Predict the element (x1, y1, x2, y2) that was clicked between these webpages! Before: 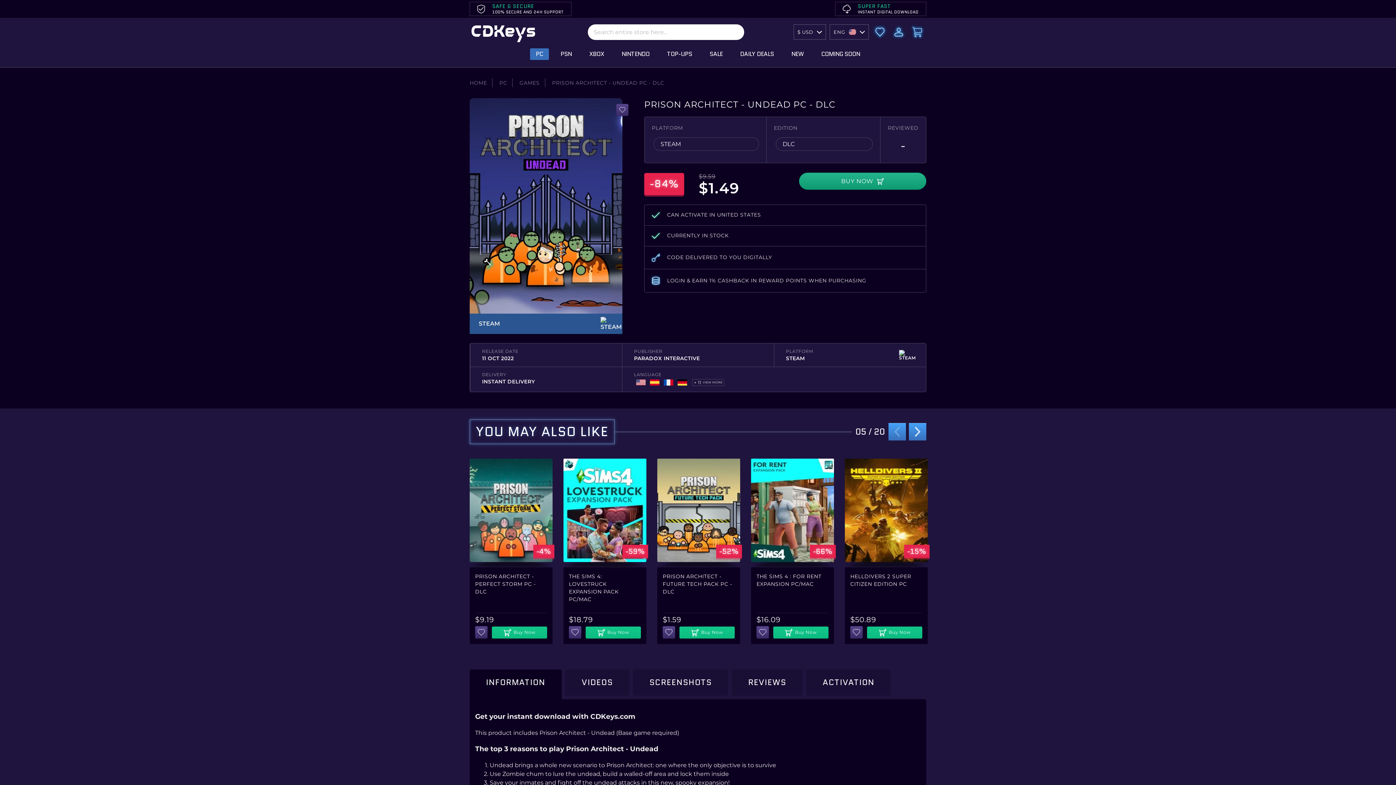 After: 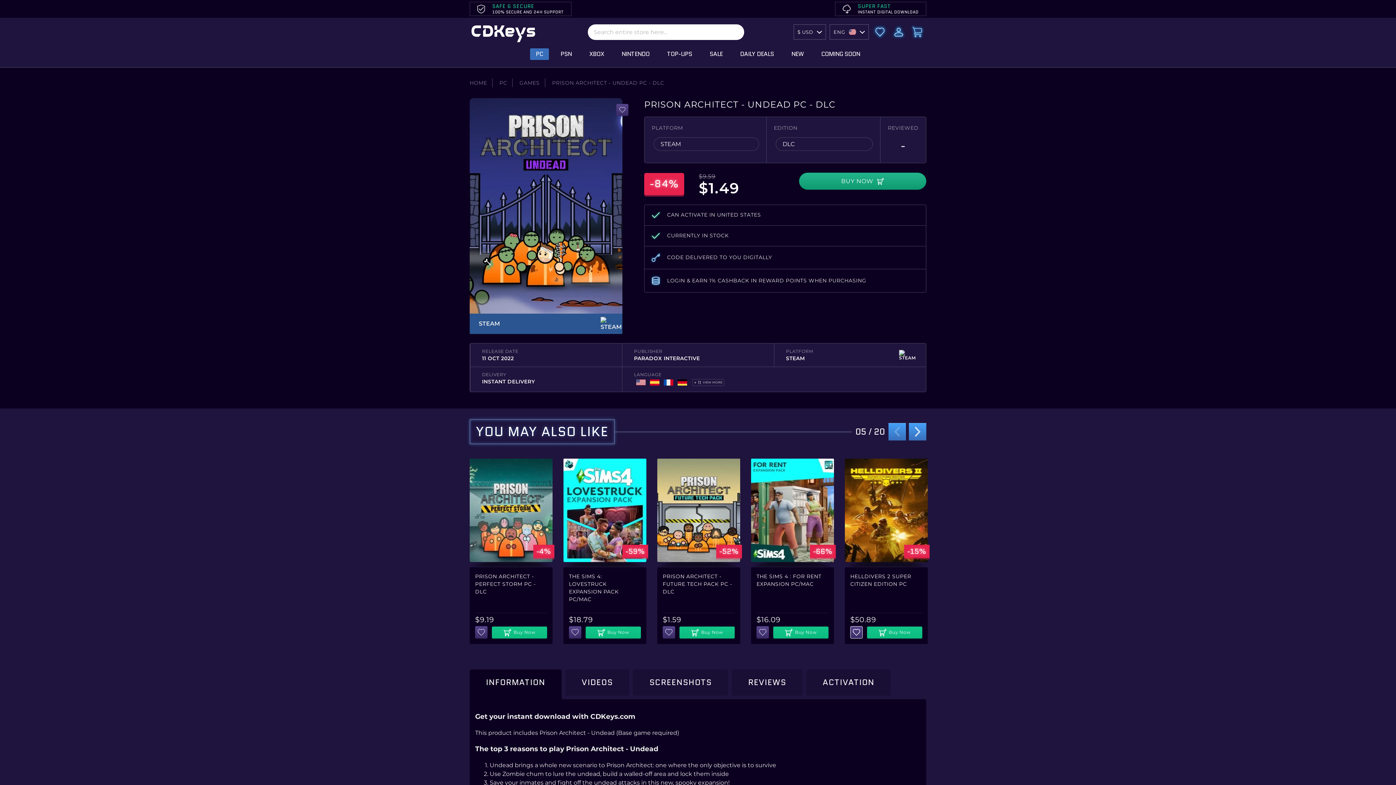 Action: bbox: (850, 626, 862, 639) label: Add to Wish List